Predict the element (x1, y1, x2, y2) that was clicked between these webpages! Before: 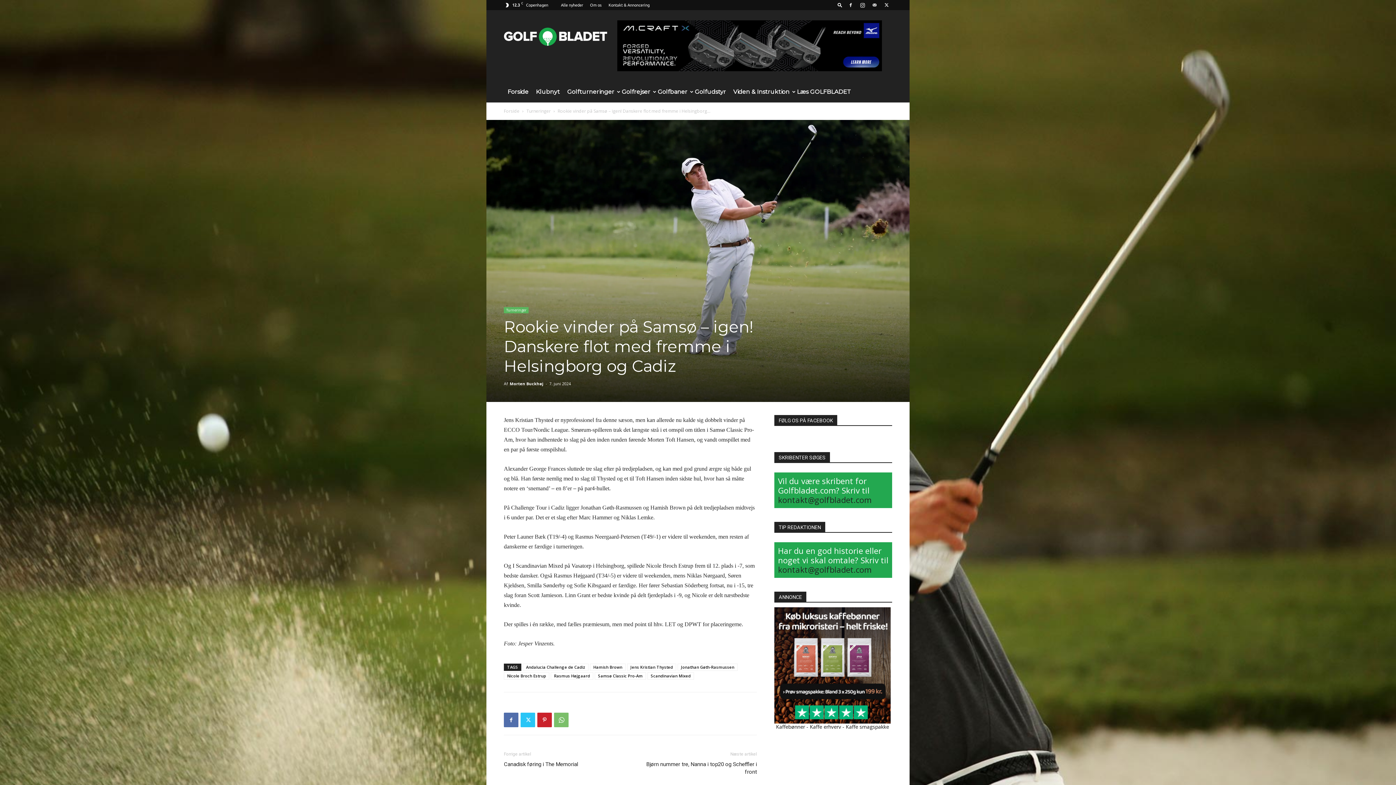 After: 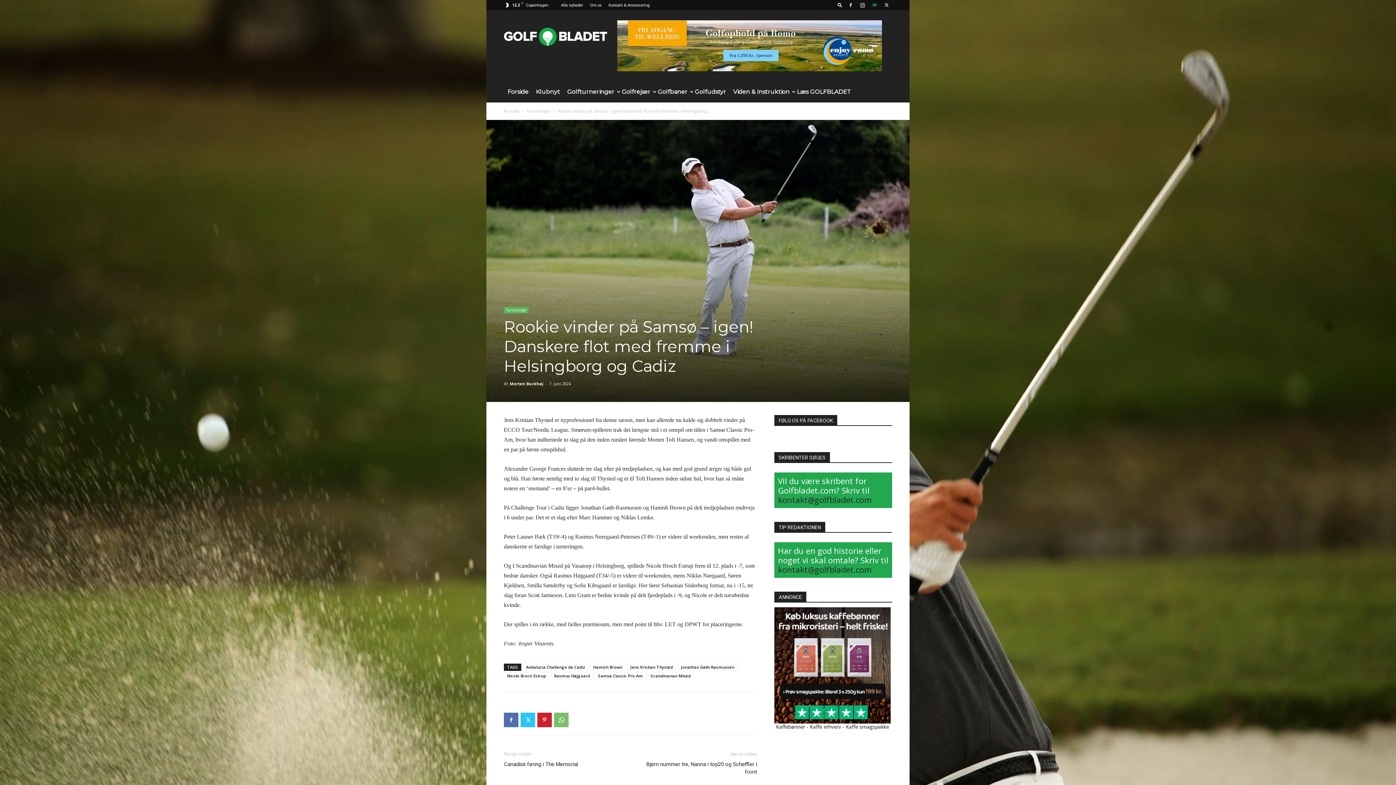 Action: bbox: (869, 0, 880, 10)